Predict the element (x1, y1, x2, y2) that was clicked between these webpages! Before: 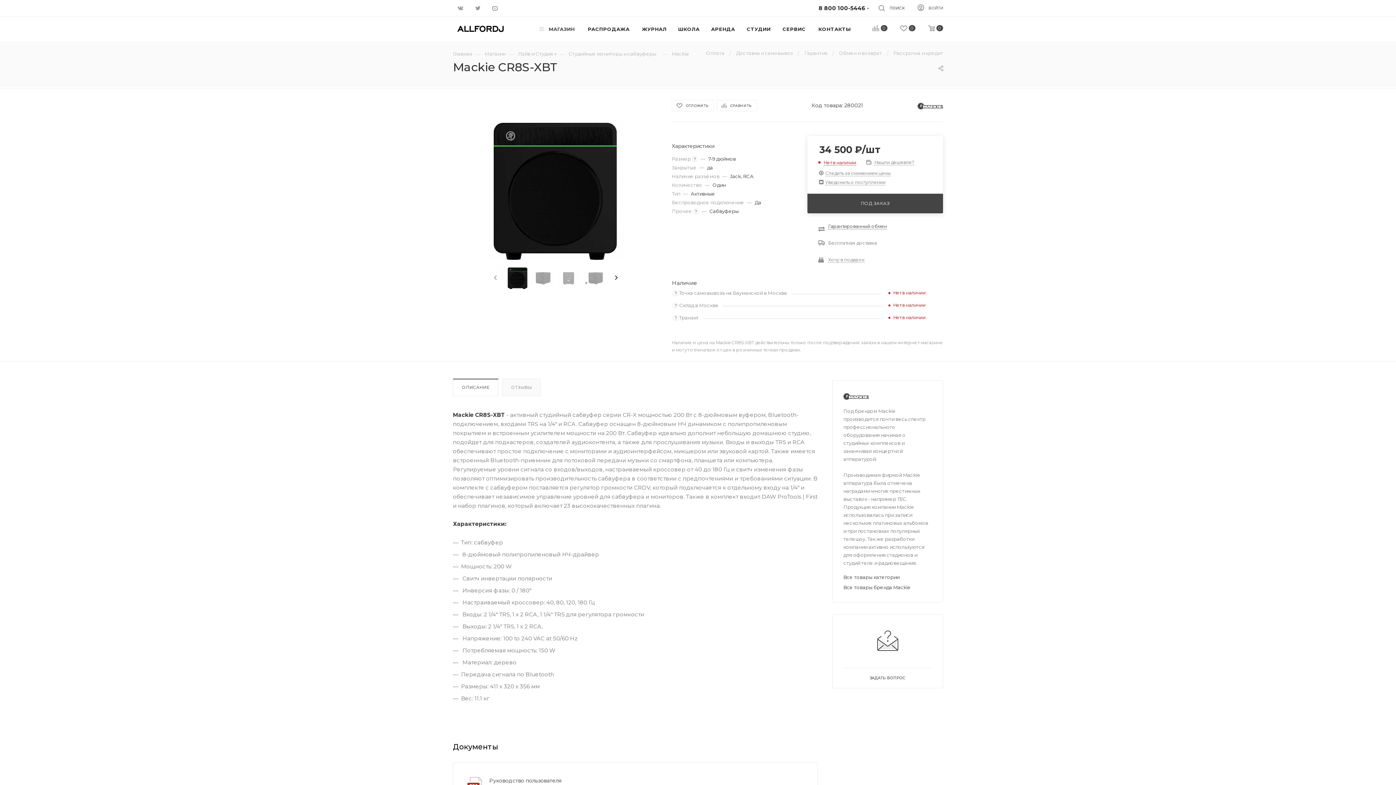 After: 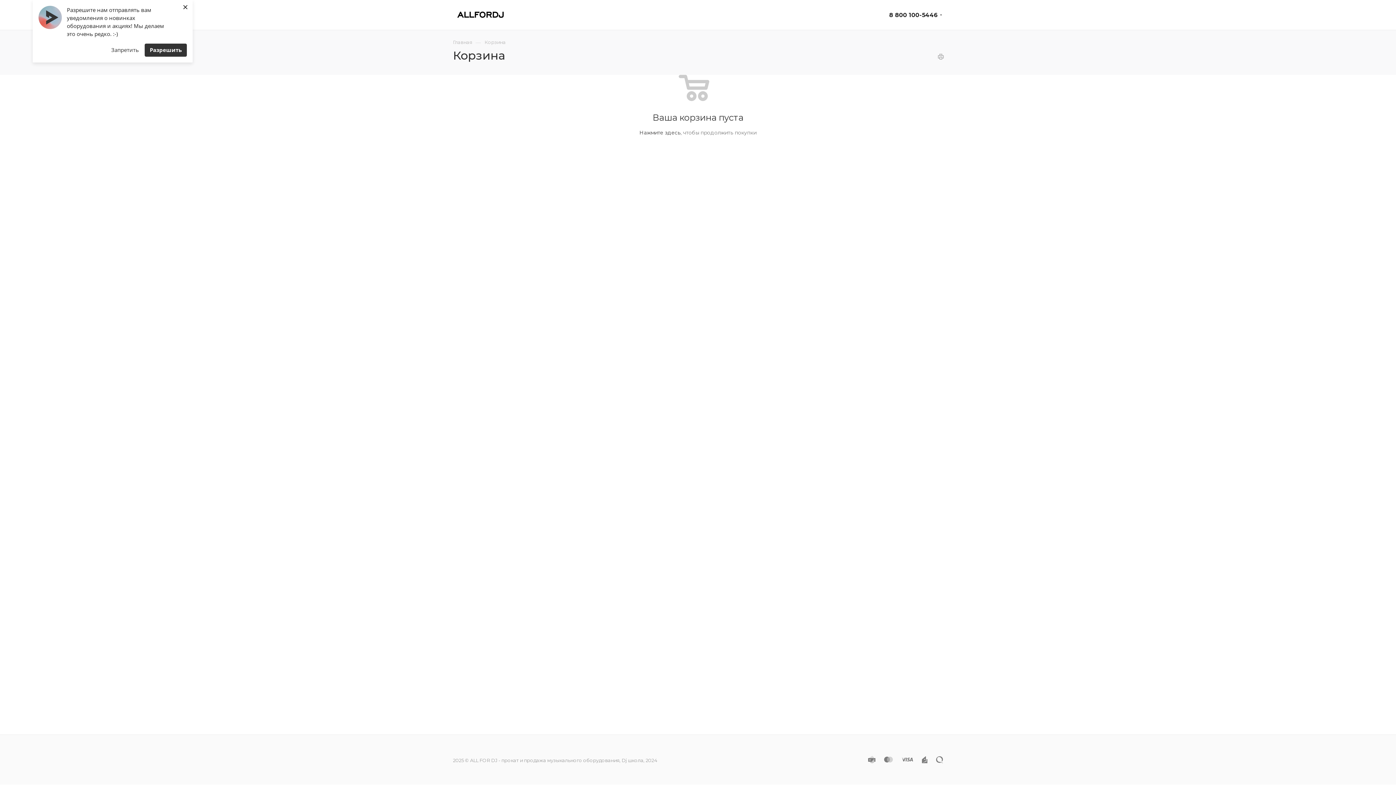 Action: label: 0 bbox: (887, 24, 915, 33)